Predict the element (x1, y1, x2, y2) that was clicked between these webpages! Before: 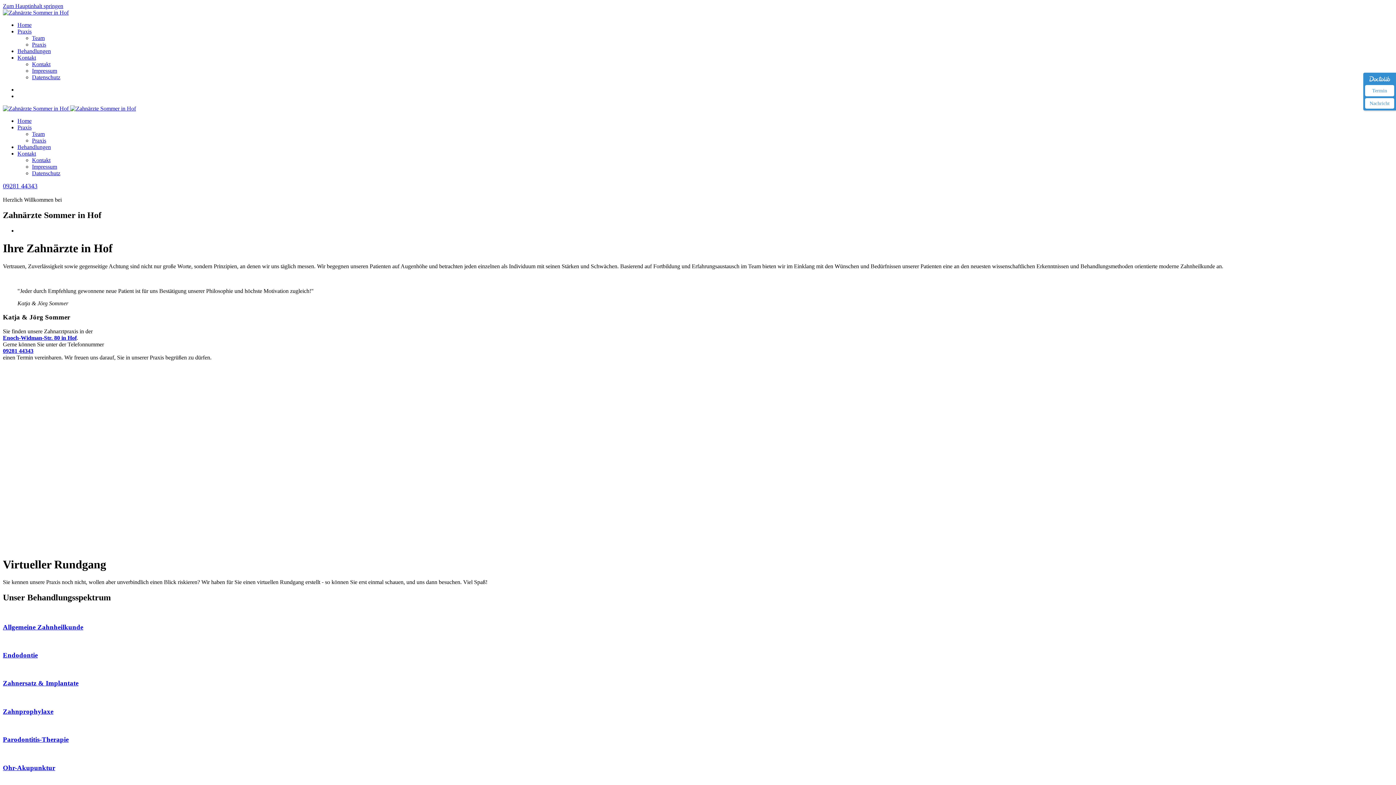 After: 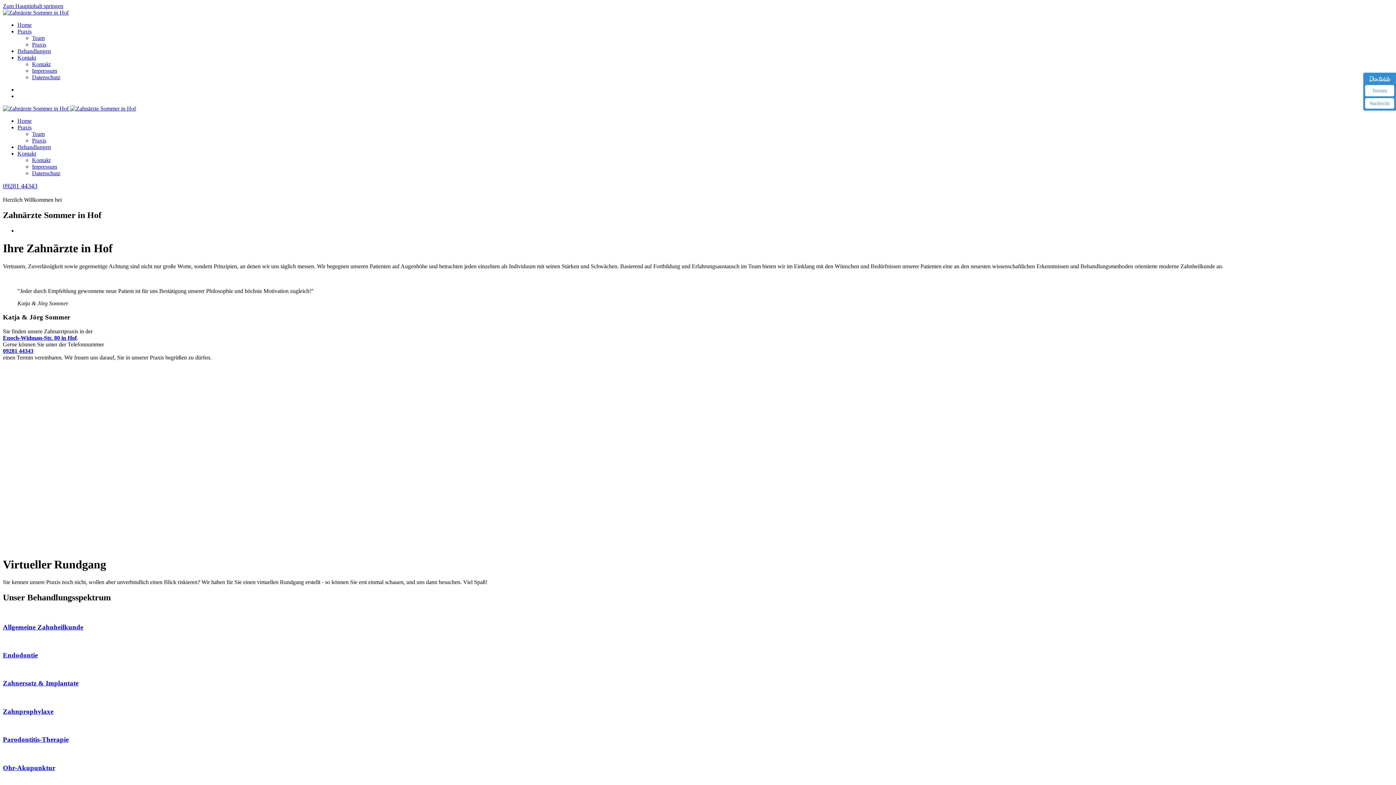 Action: label: Enoch-Widman-Str. 80 in Hof bbox: (2, 334, 76, 341)